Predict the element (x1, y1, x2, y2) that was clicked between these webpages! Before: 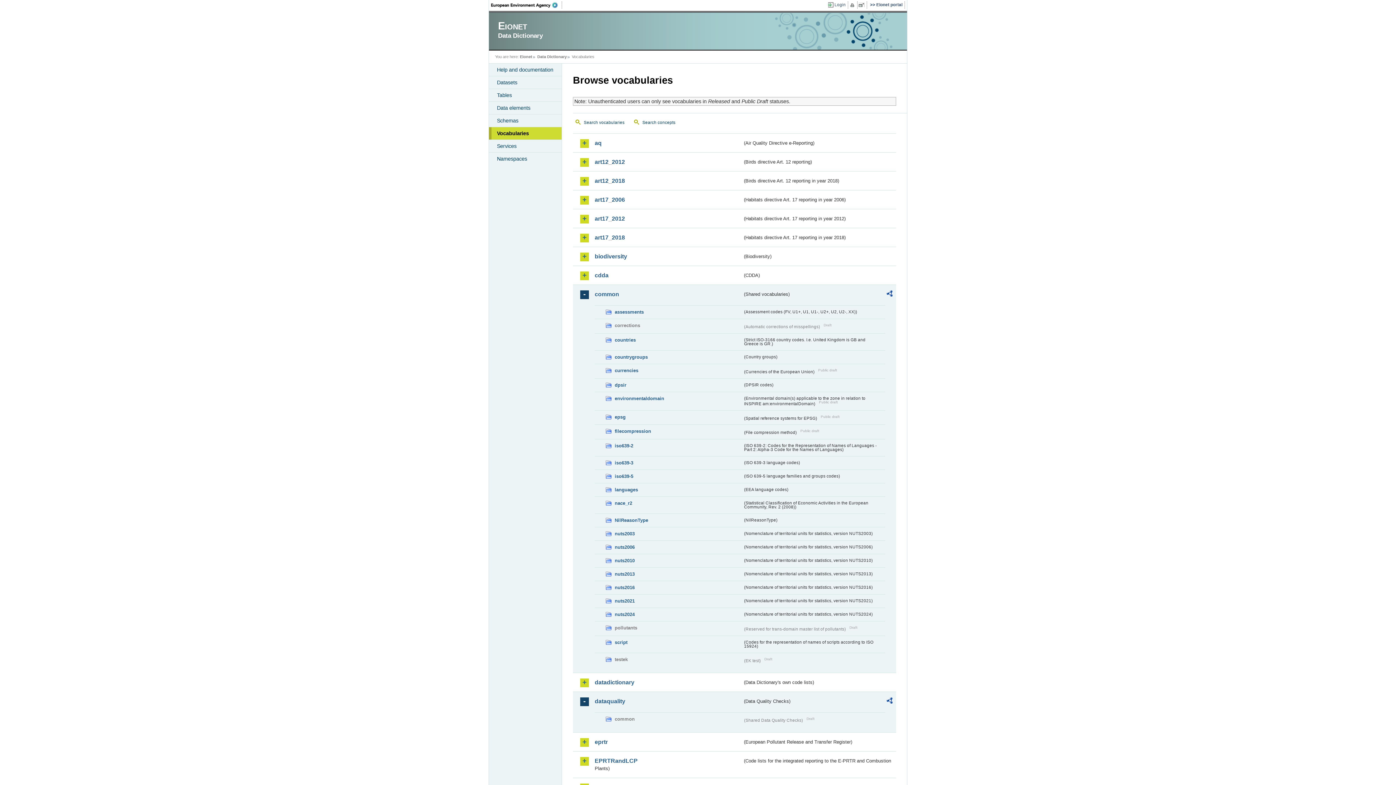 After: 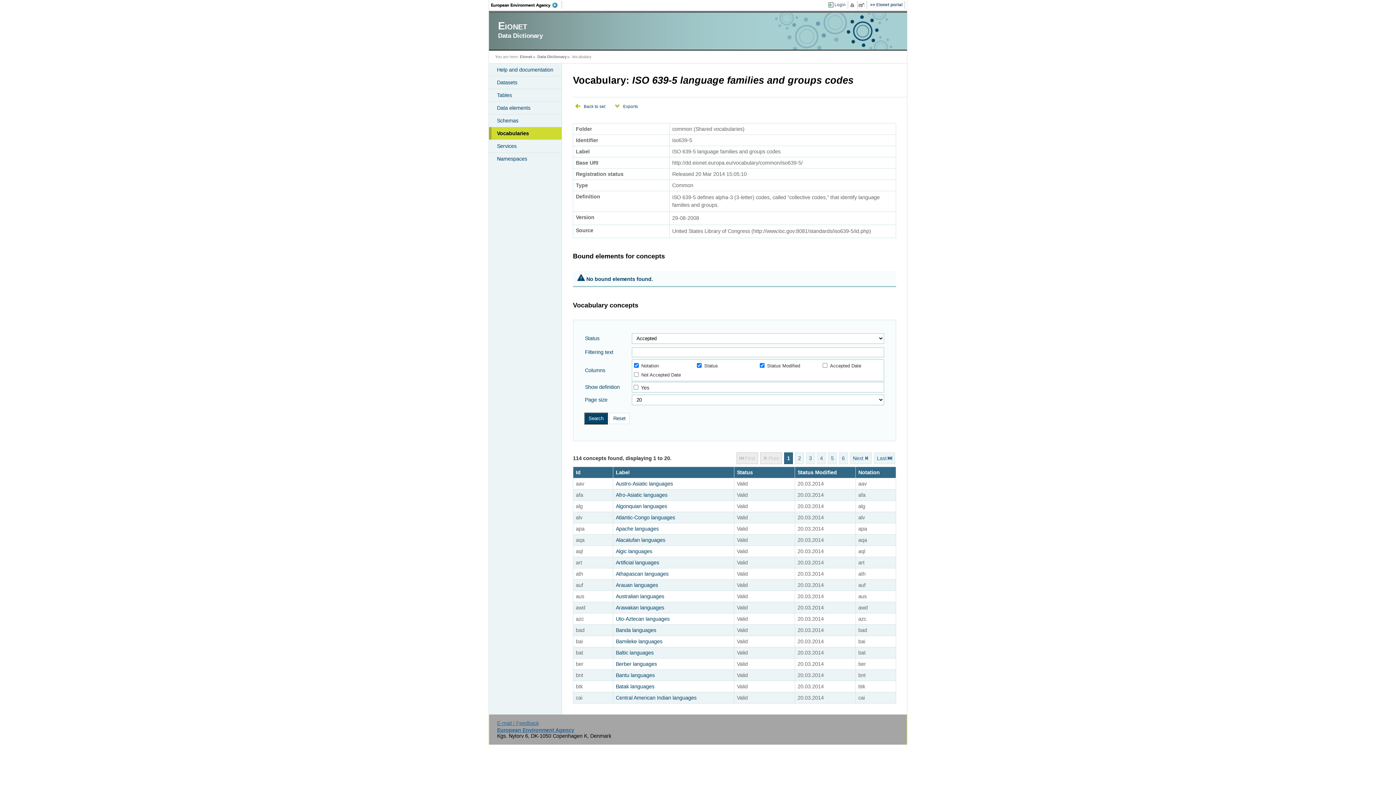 Action: bbox: (605, 472, 742, 480) label: iso639-5